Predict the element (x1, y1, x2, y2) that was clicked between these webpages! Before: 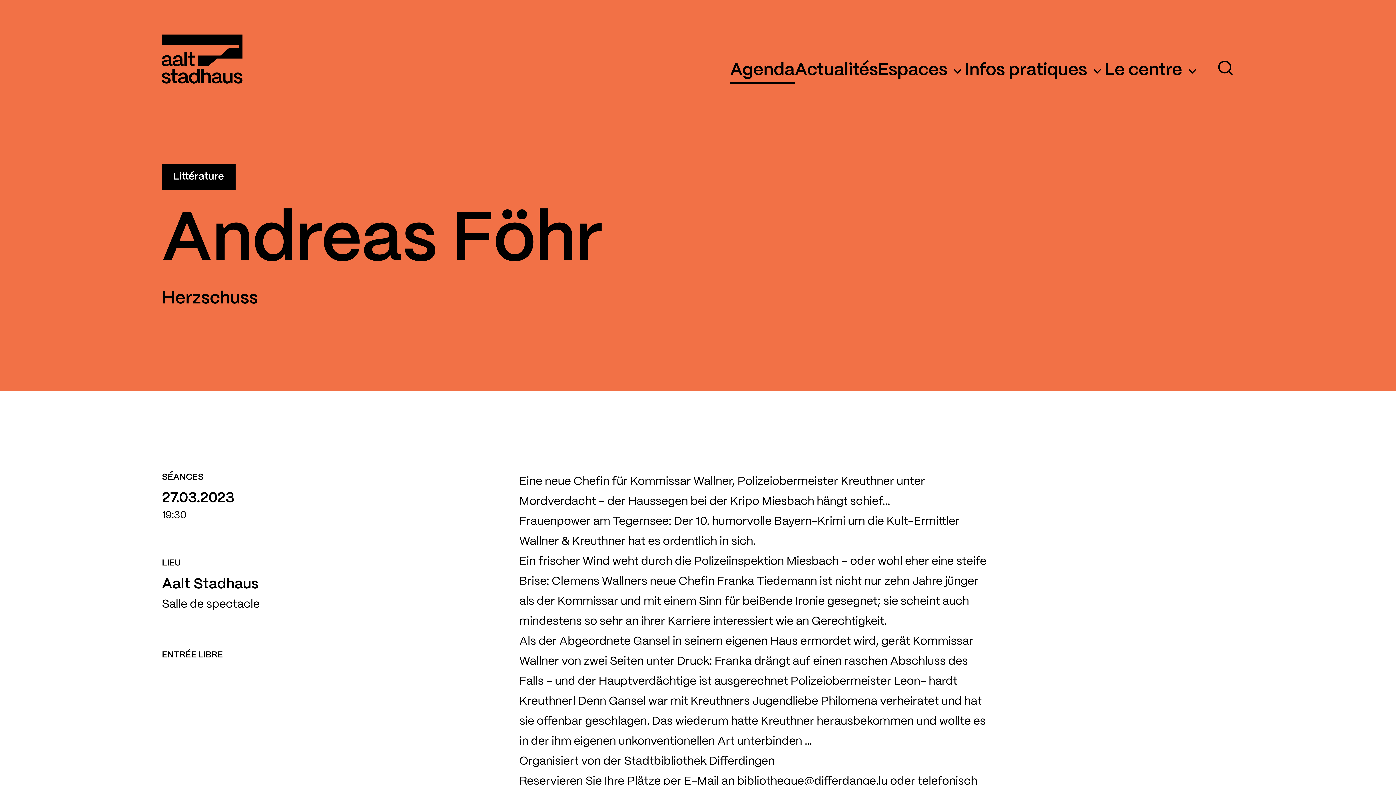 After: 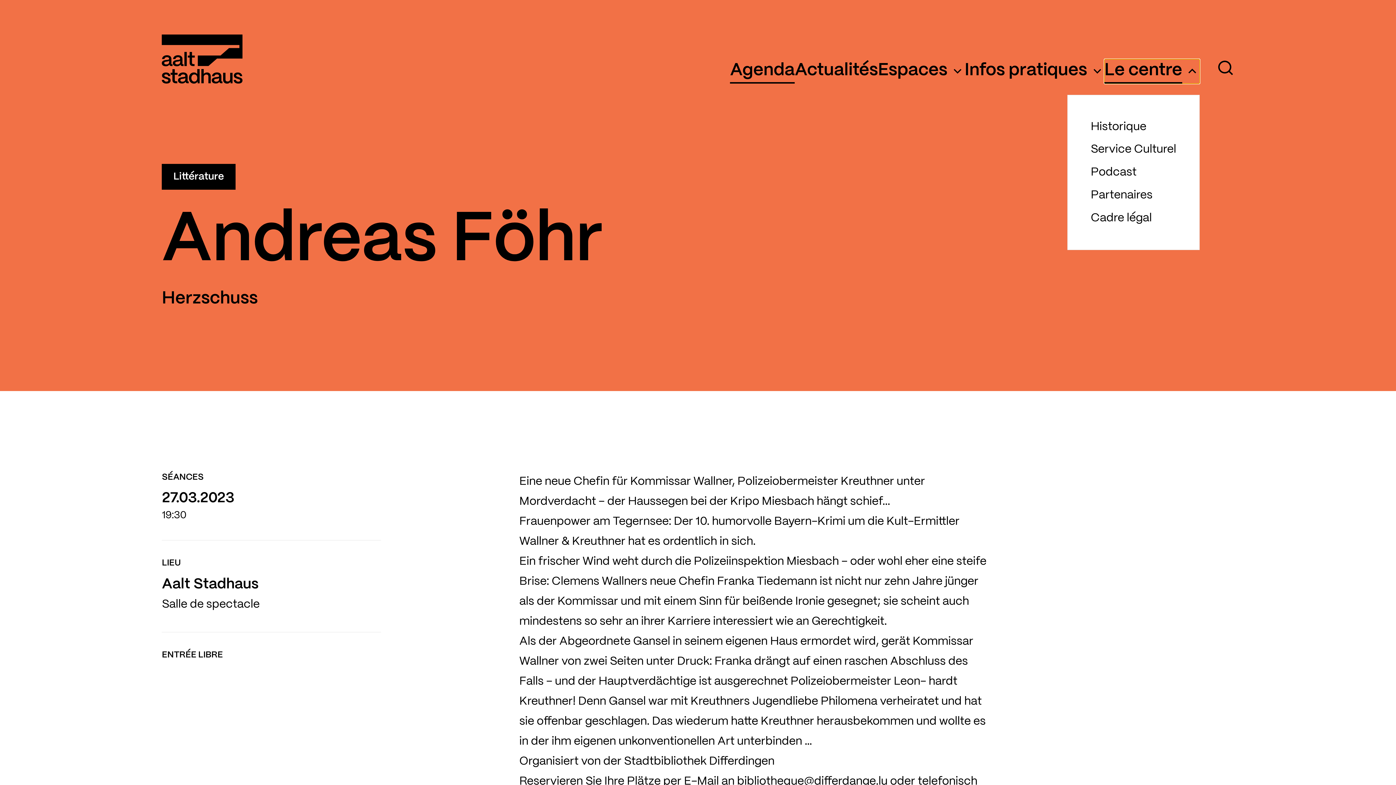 Action: bbox: (1104, 59, 1199, 83) label: Le centre